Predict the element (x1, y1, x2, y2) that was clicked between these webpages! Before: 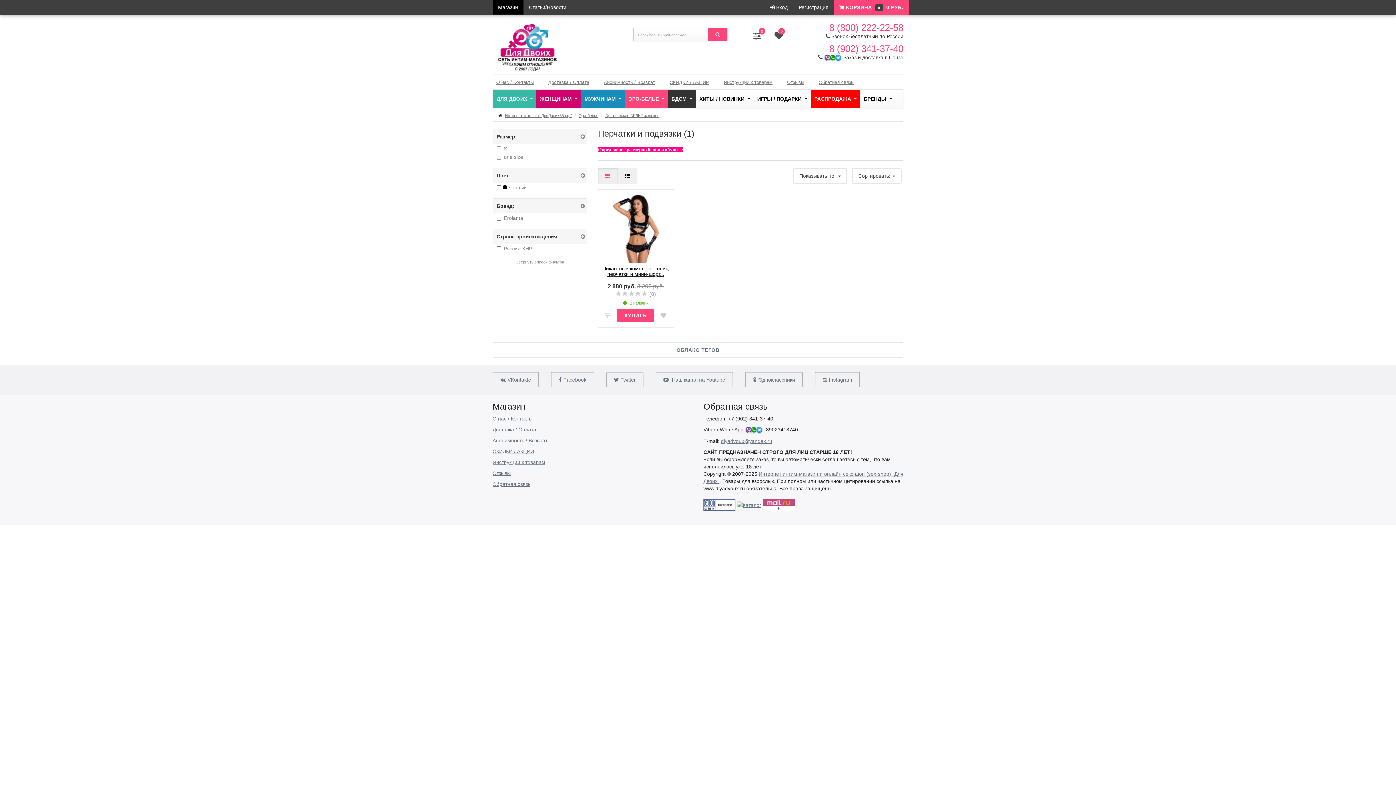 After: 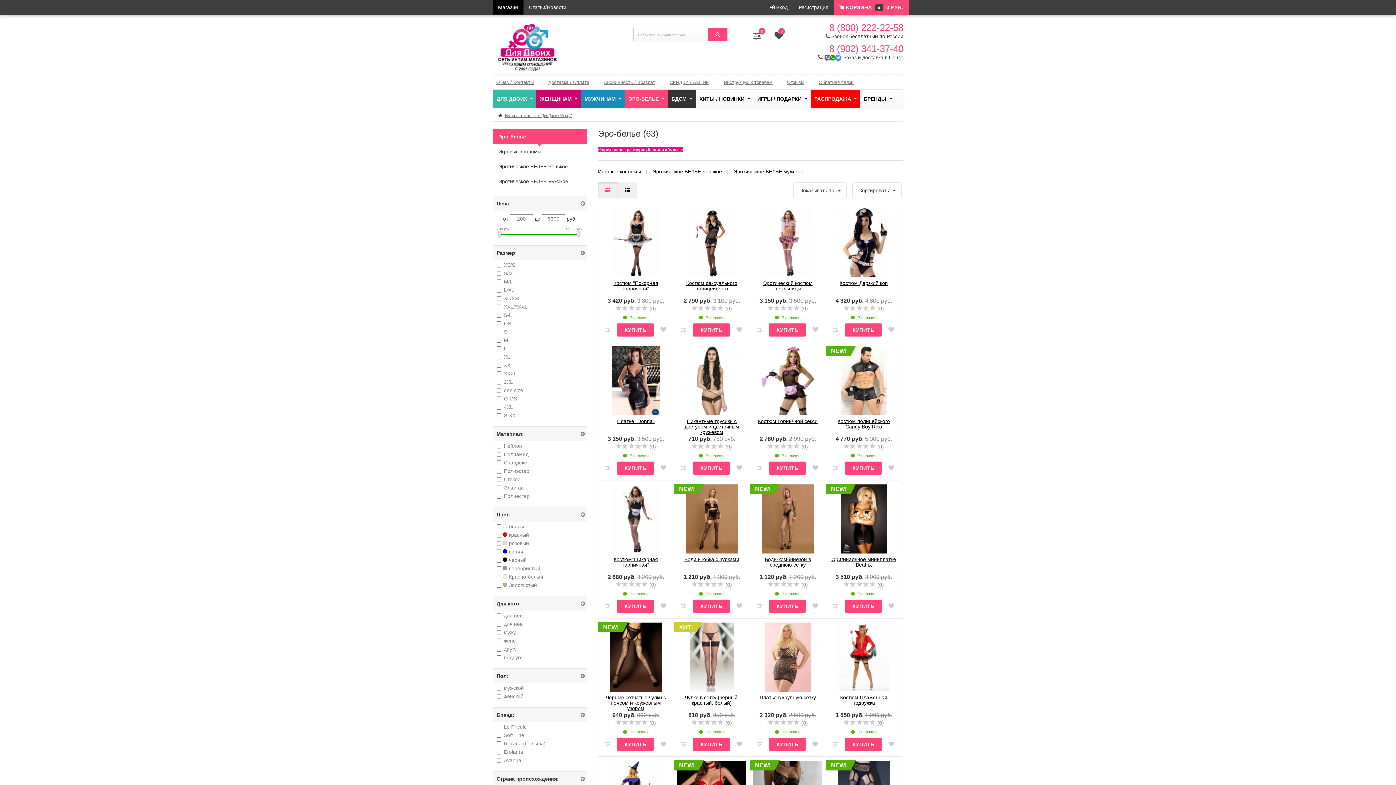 Action: label: Эро-белье bbox: (578, 113, 598, 117)